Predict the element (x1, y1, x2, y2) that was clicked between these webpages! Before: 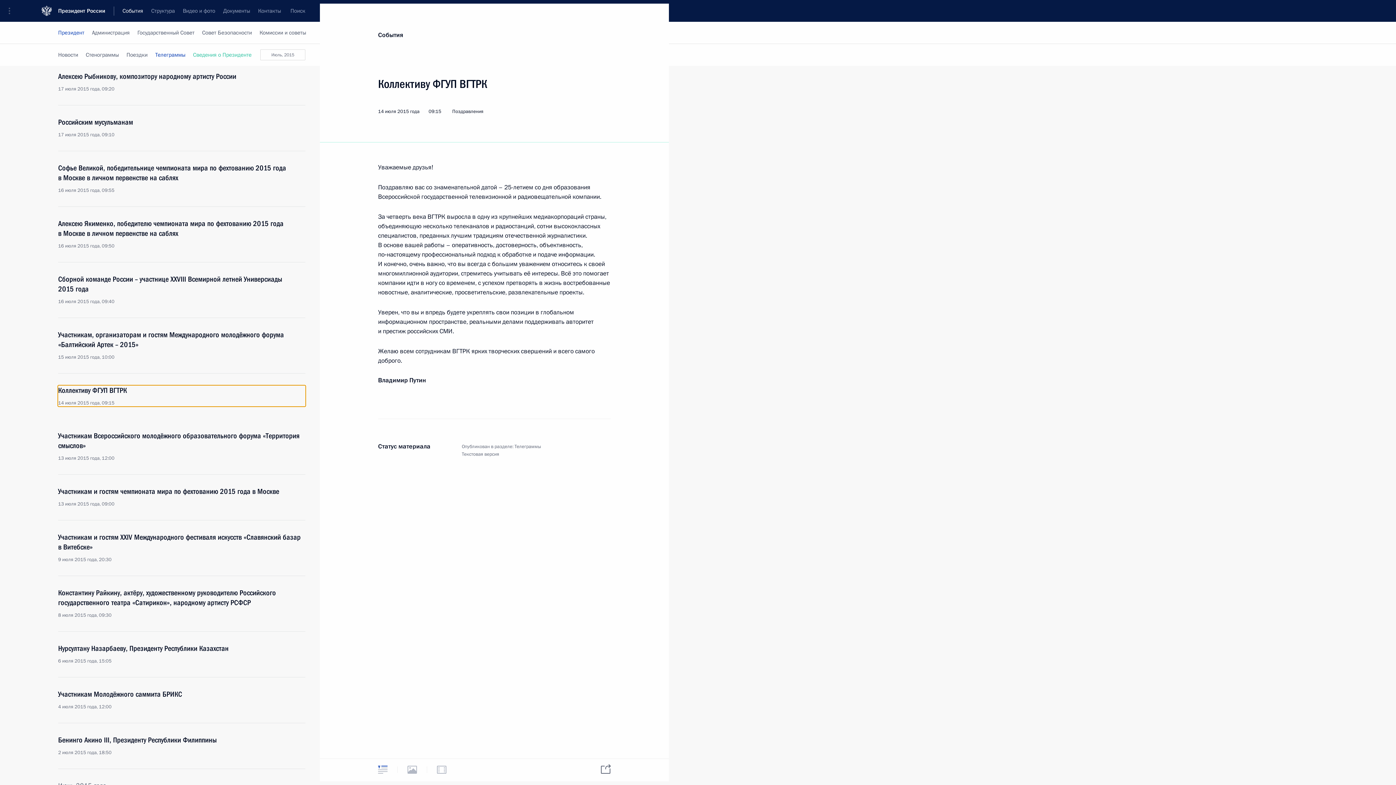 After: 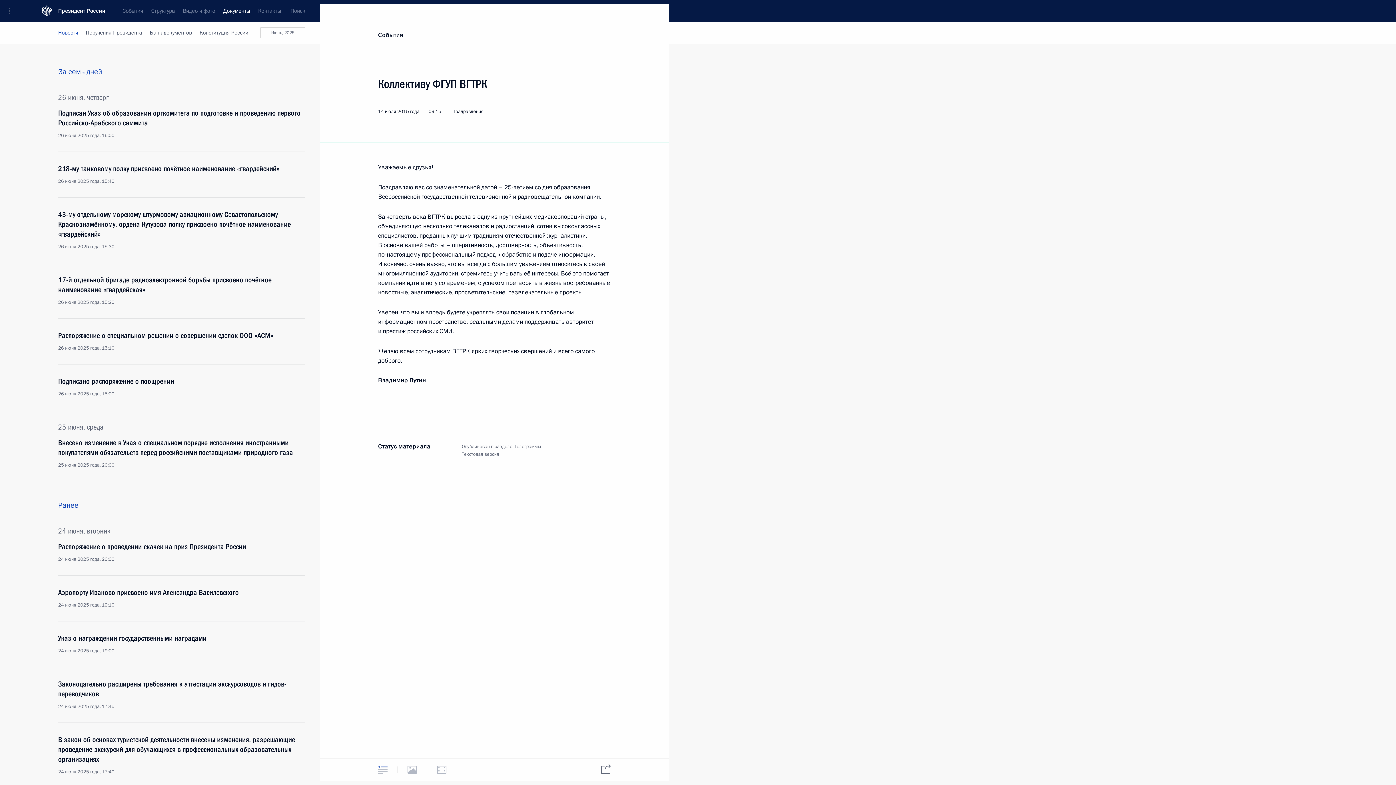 Action: label: Документы bbox: (219, 0, 254, 21)